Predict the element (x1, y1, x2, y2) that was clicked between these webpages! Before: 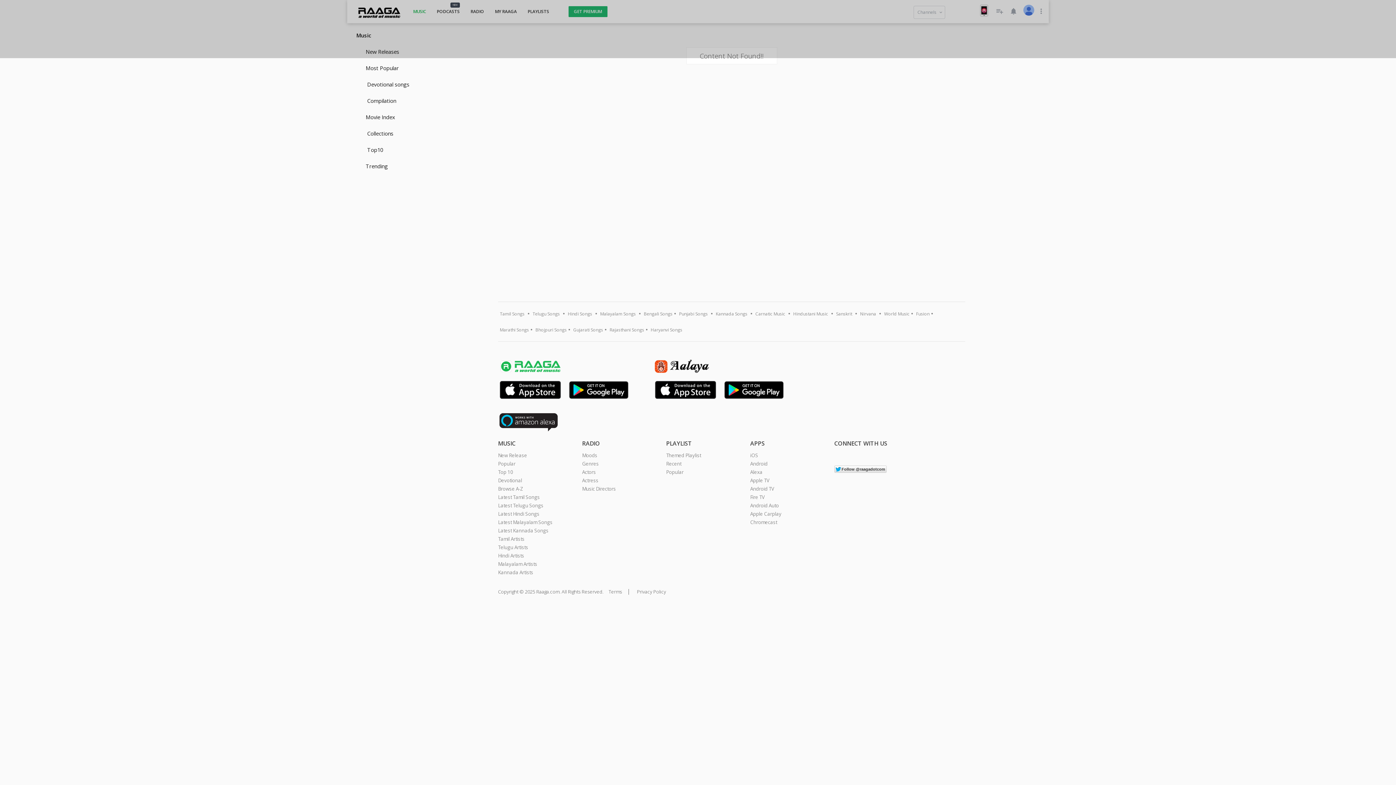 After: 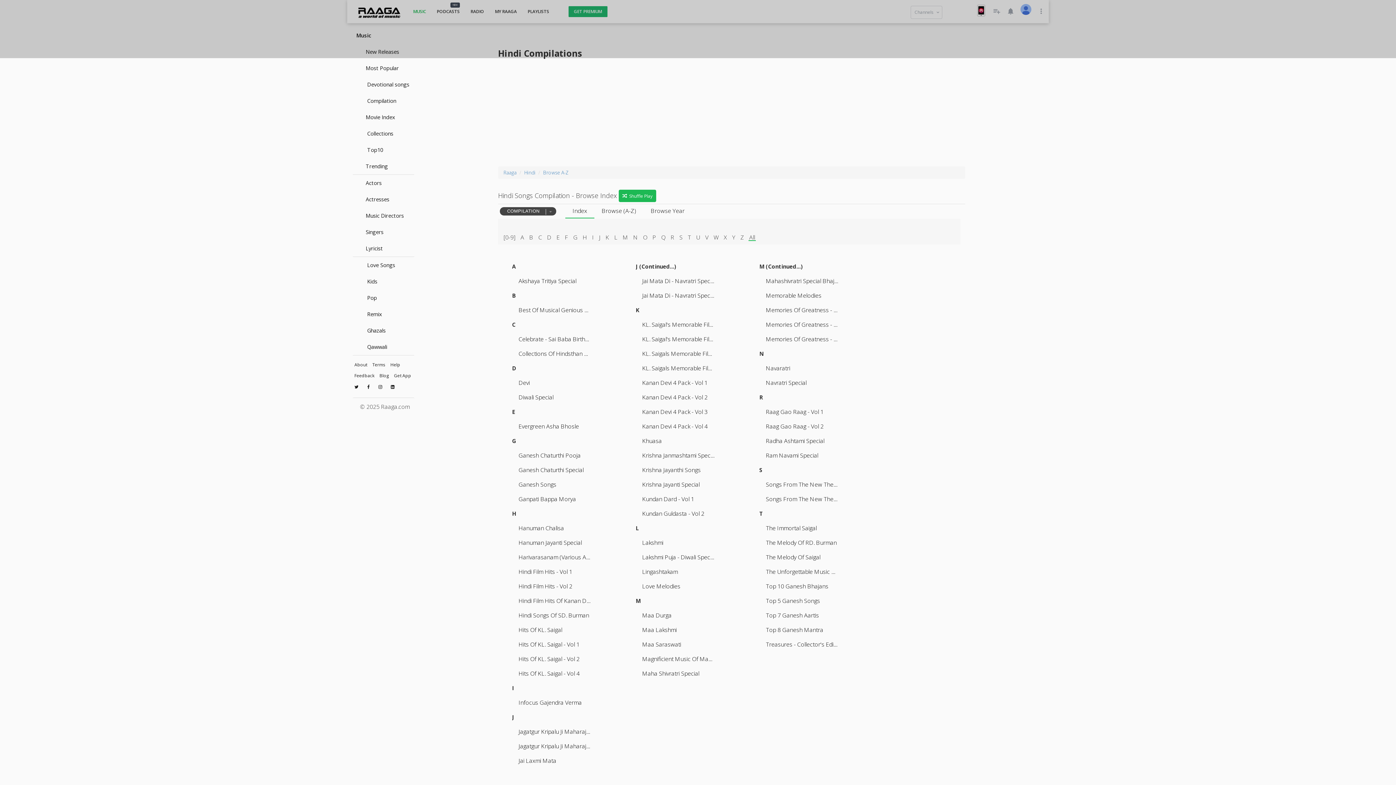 Action: label:  Compilation bbox: (352, 92, 414, 109)